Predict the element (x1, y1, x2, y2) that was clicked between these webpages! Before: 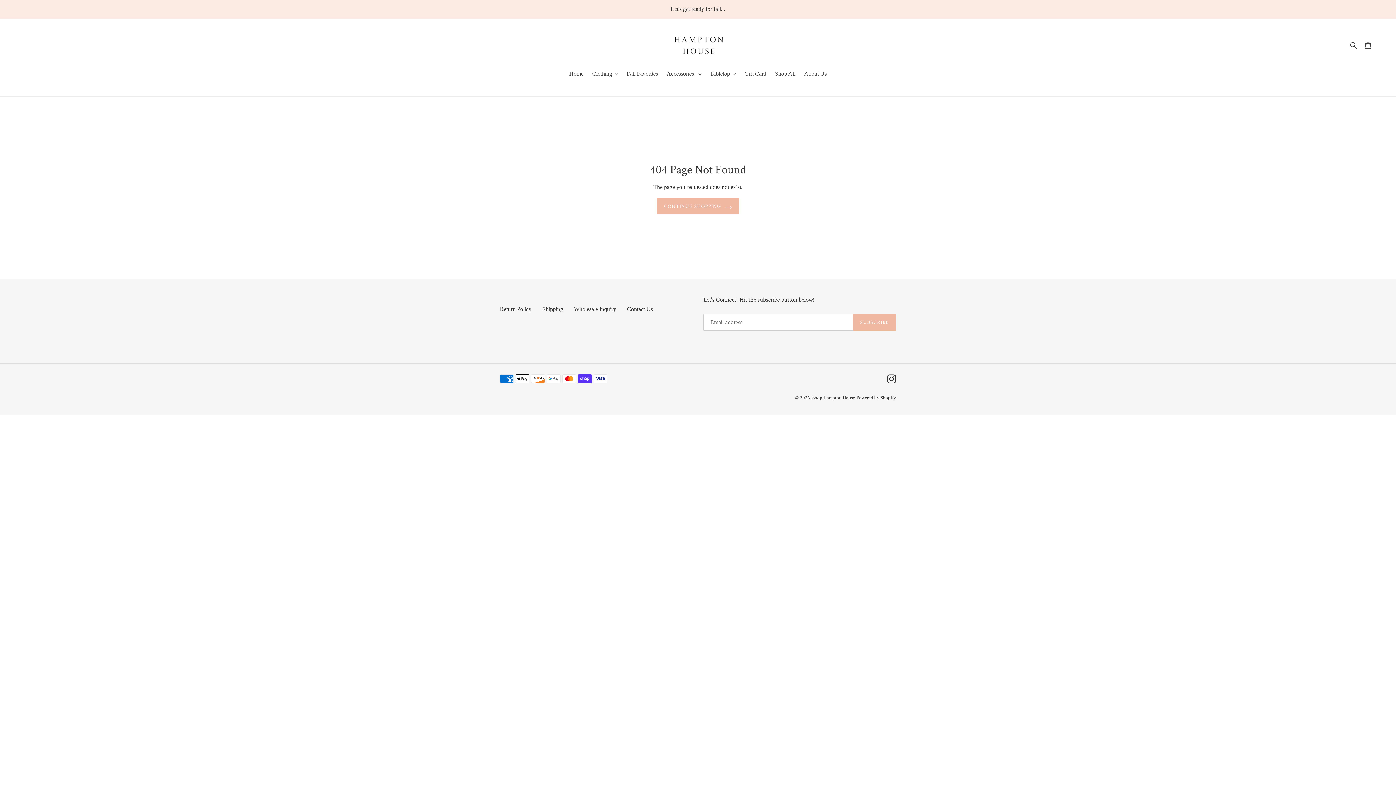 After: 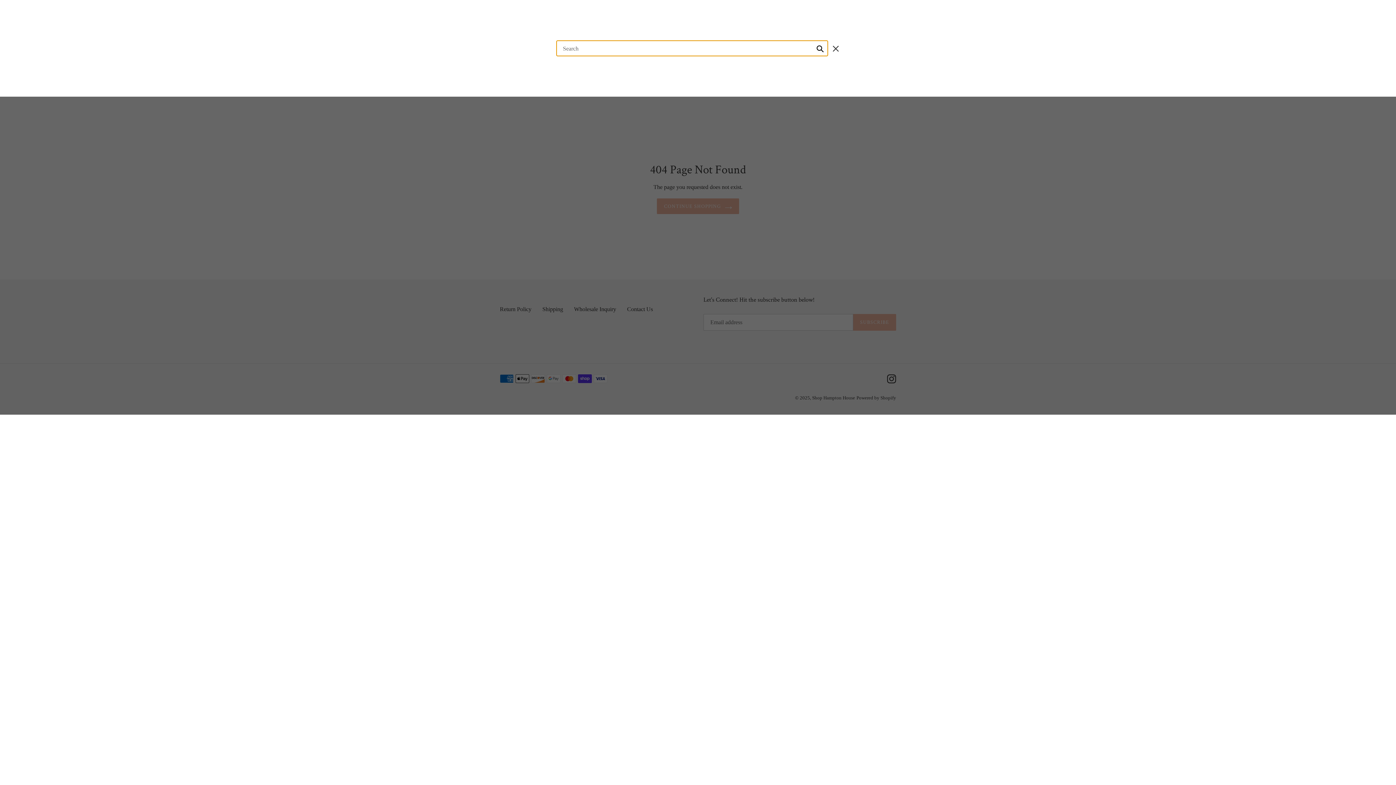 Action: label: Search bbox: (1348, 40, 1360, 49)